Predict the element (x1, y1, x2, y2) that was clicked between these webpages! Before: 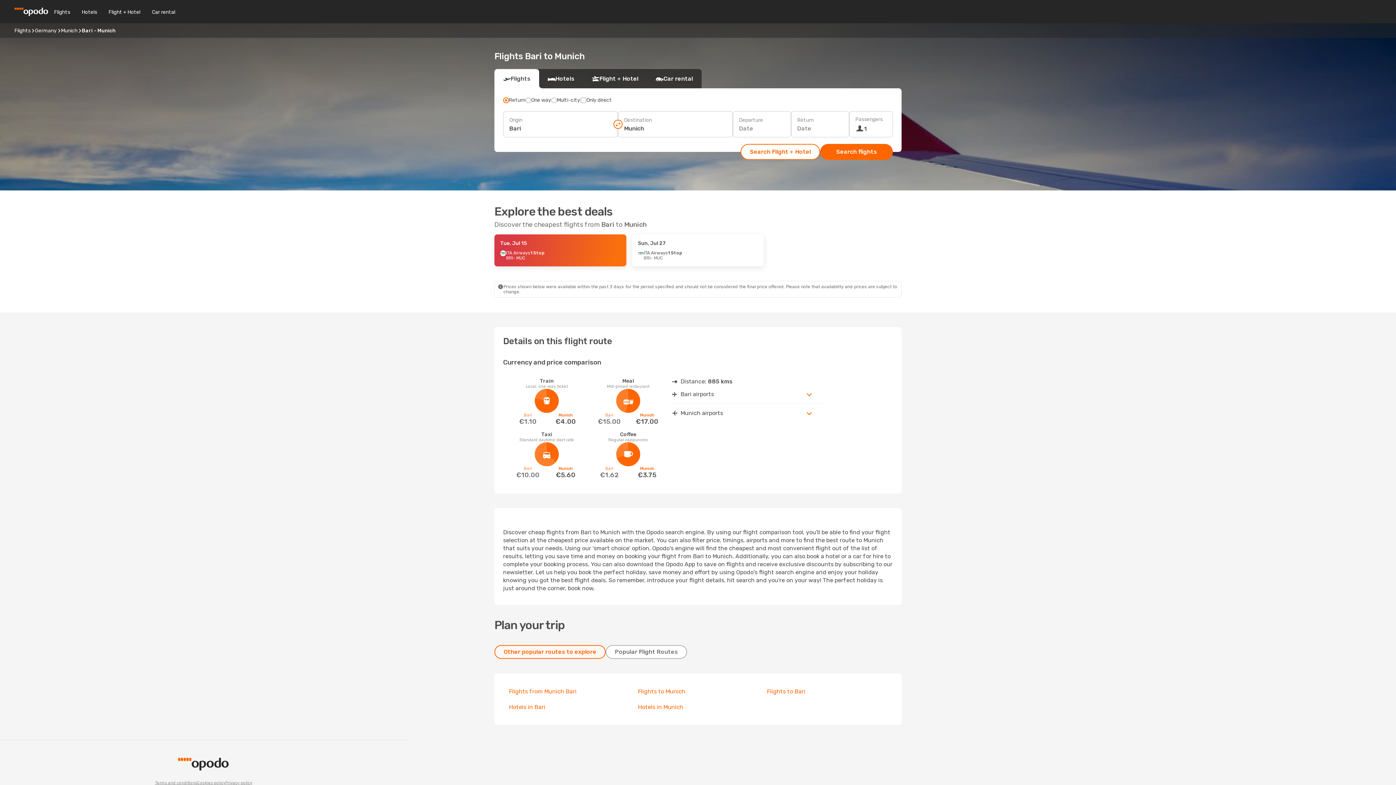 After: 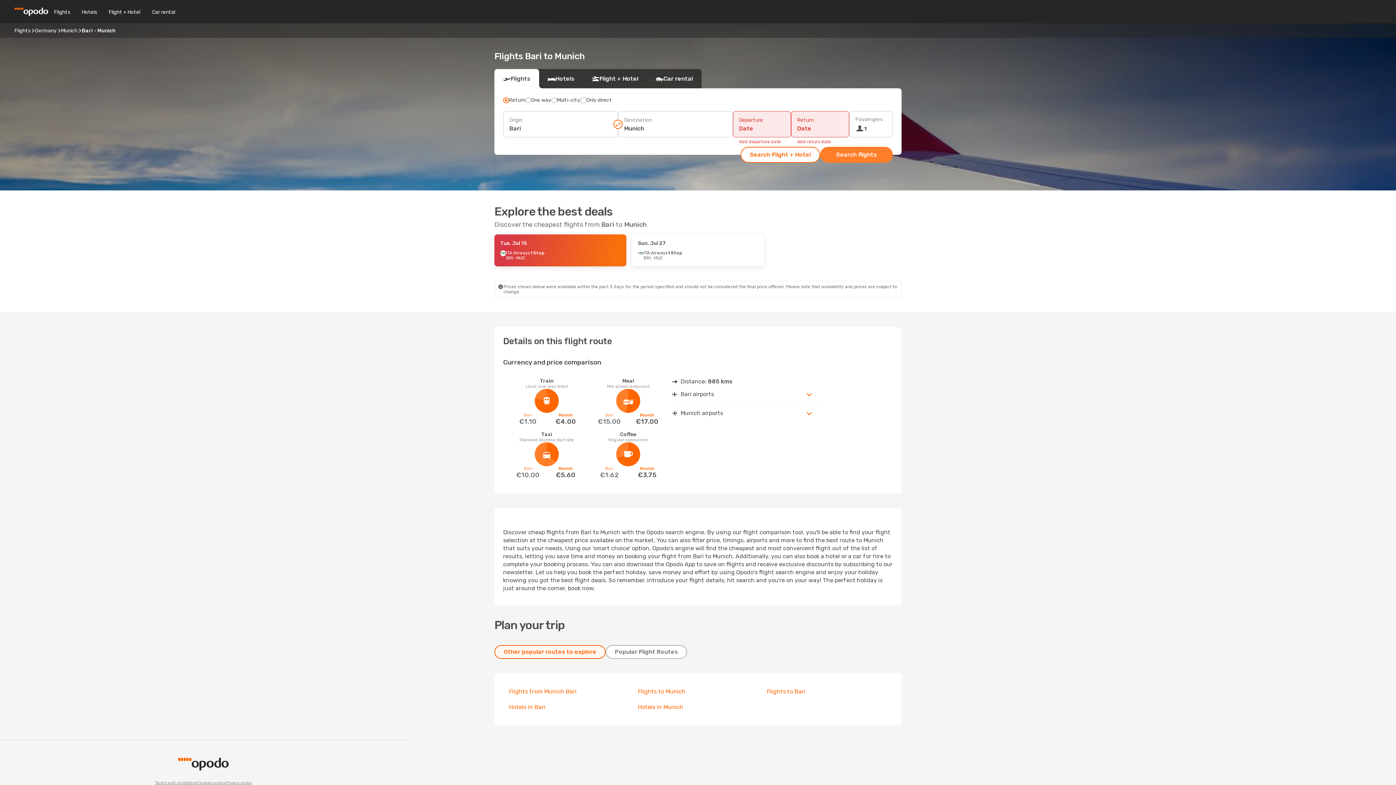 Action: bbox: (820, 144, 893, 160) label: Search flights